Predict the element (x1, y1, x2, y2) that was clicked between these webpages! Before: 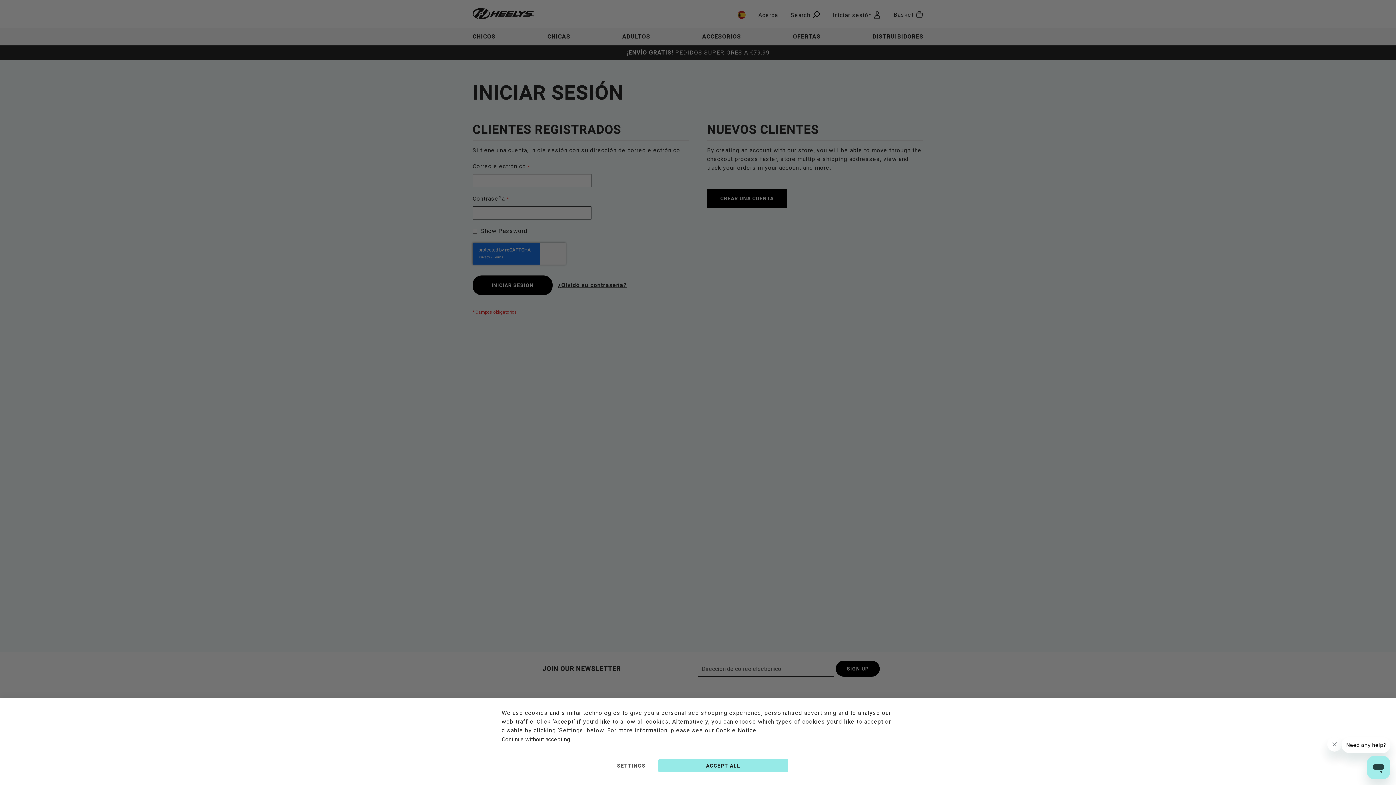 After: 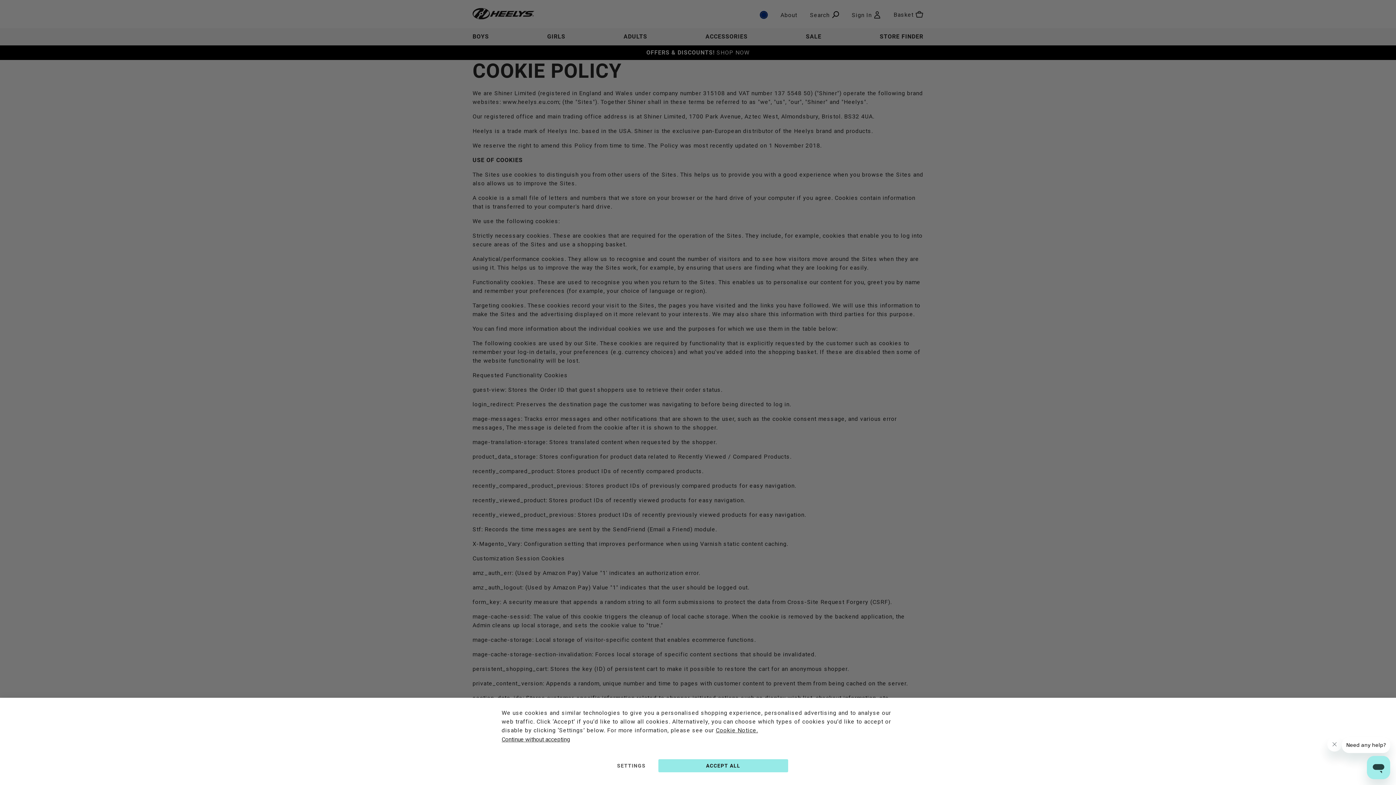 Action: bbox: (716, 727, 758, 734) label: Cookie Notice.